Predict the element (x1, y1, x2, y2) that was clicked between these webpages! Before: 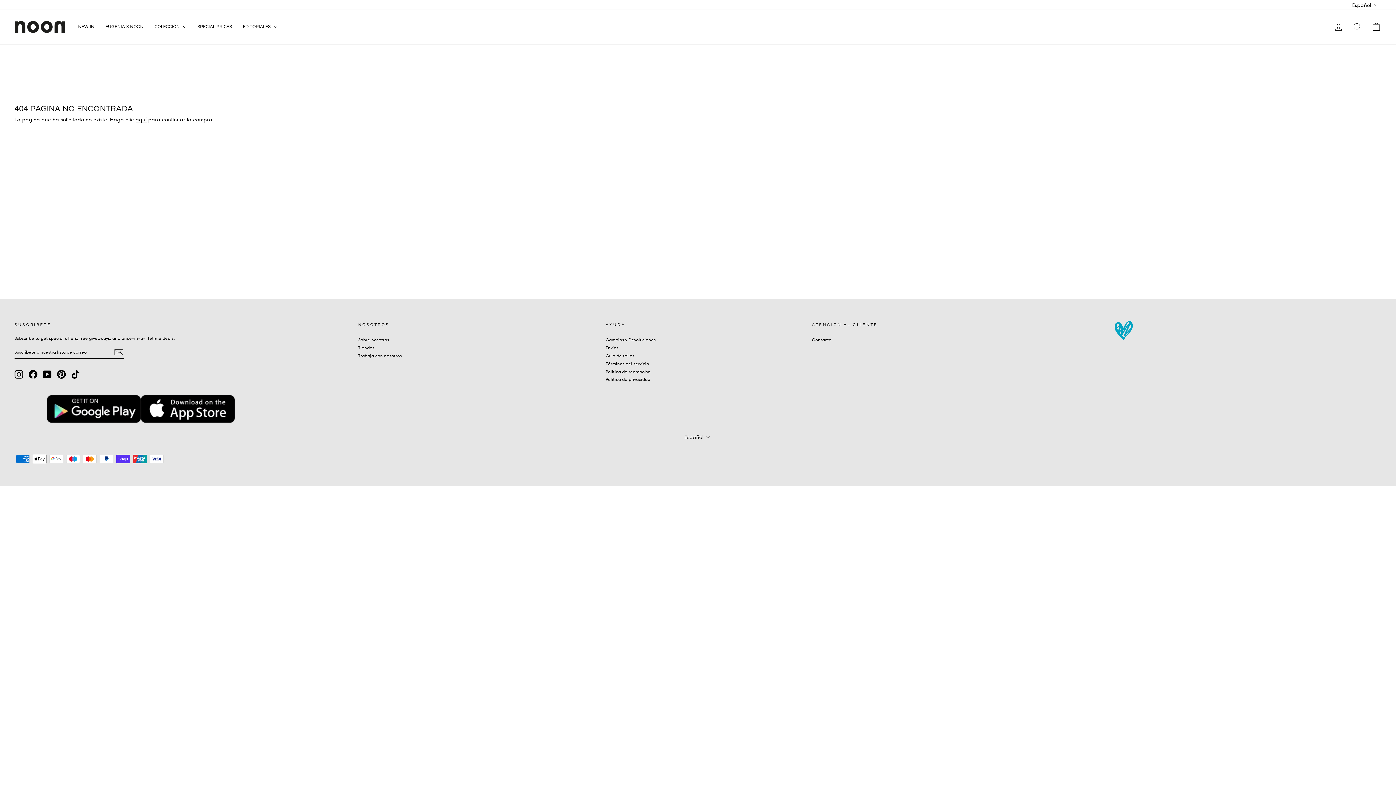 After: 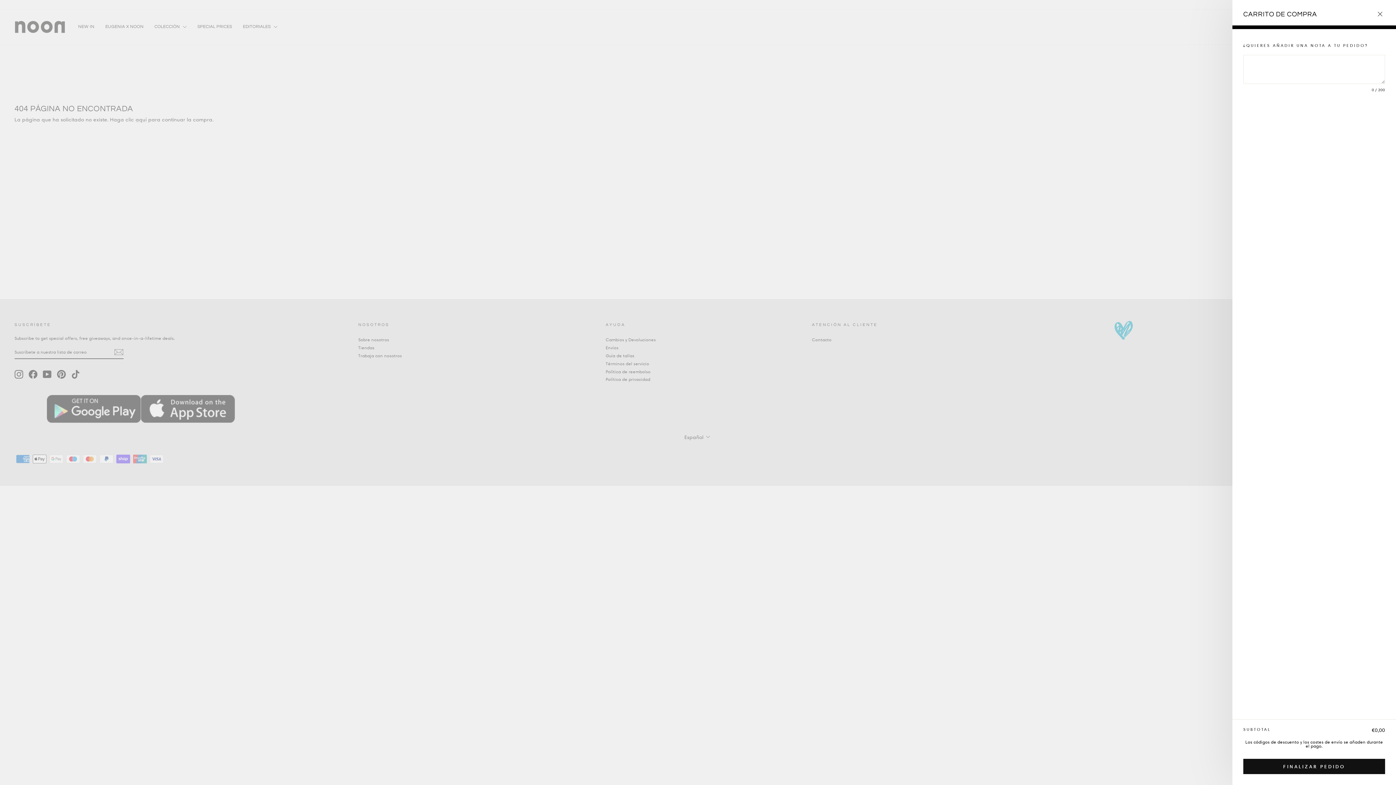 Action: label: CARRITO bbox: (1367, 19, 1386, 34)